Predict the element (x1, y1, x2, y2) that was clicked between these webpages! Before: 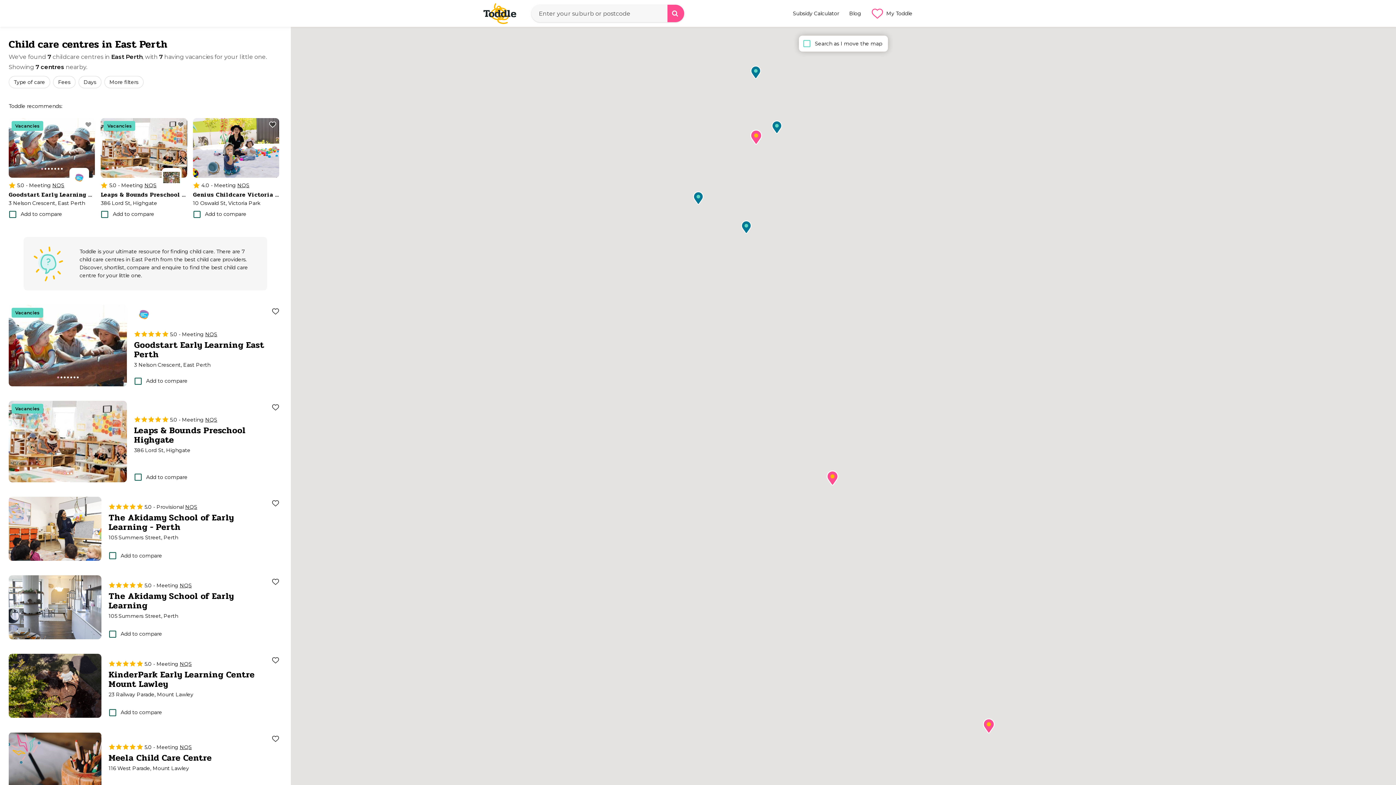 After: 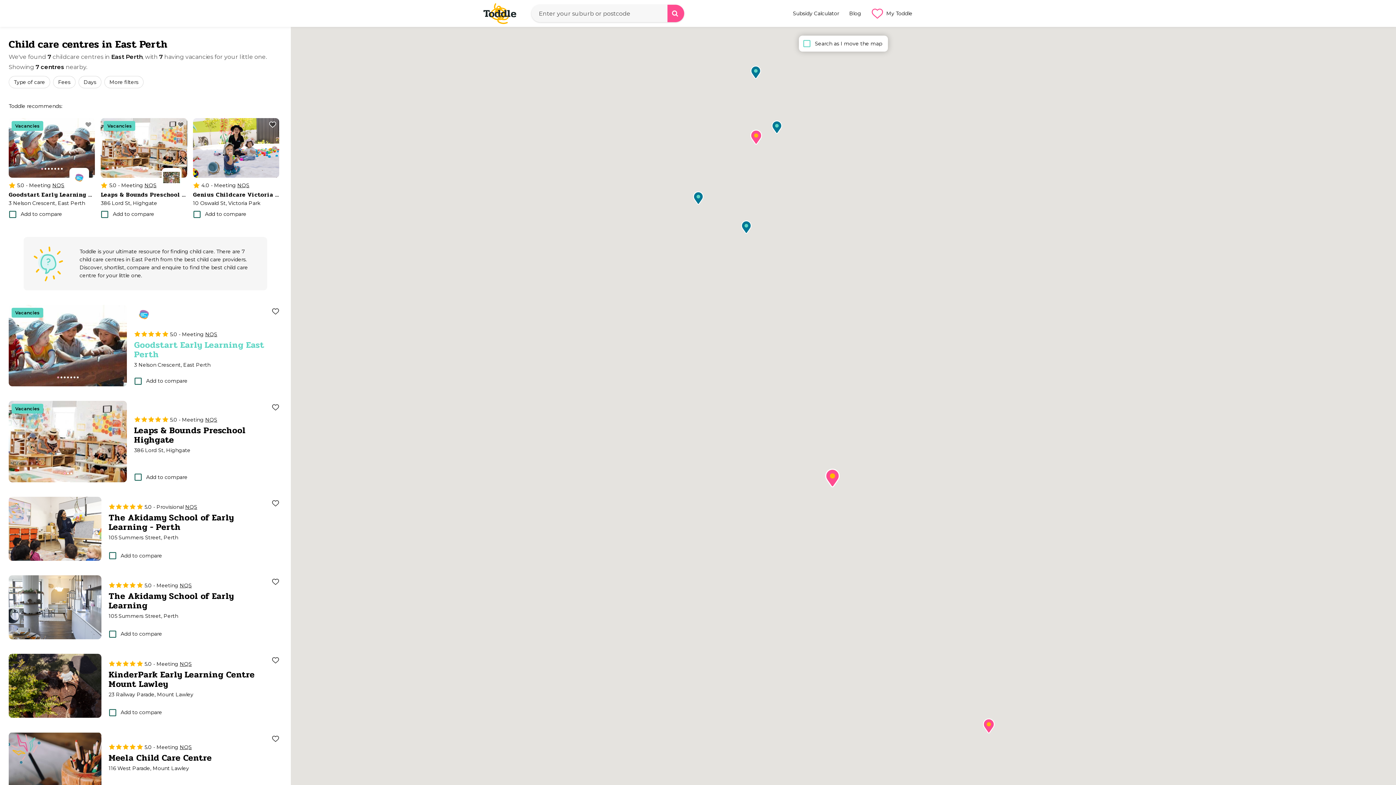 Action: bbox: (134, 331, 274, 369) label: 5.0
-
Meeting
NQS
Goodstart Early Learning East Perth

3 Nelson Crescent, East Perth